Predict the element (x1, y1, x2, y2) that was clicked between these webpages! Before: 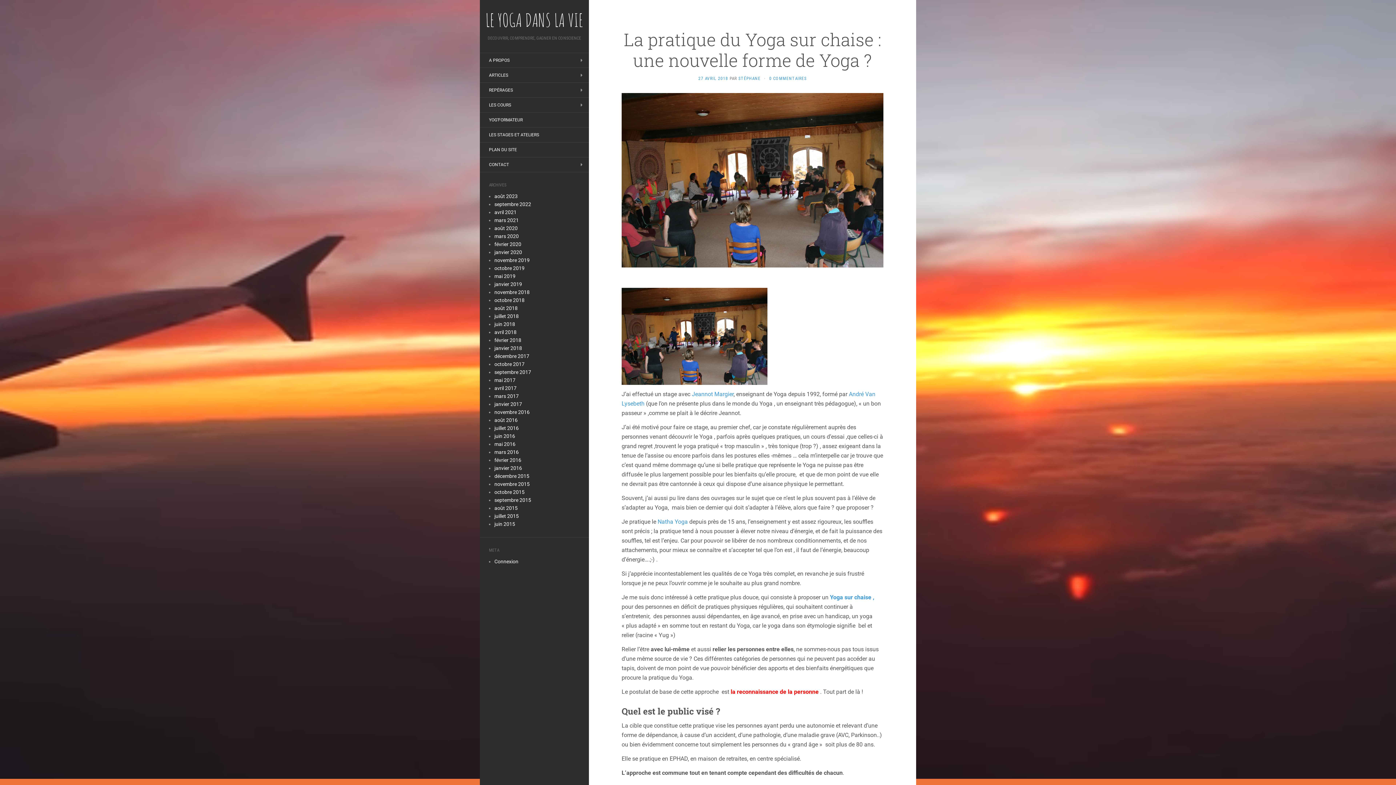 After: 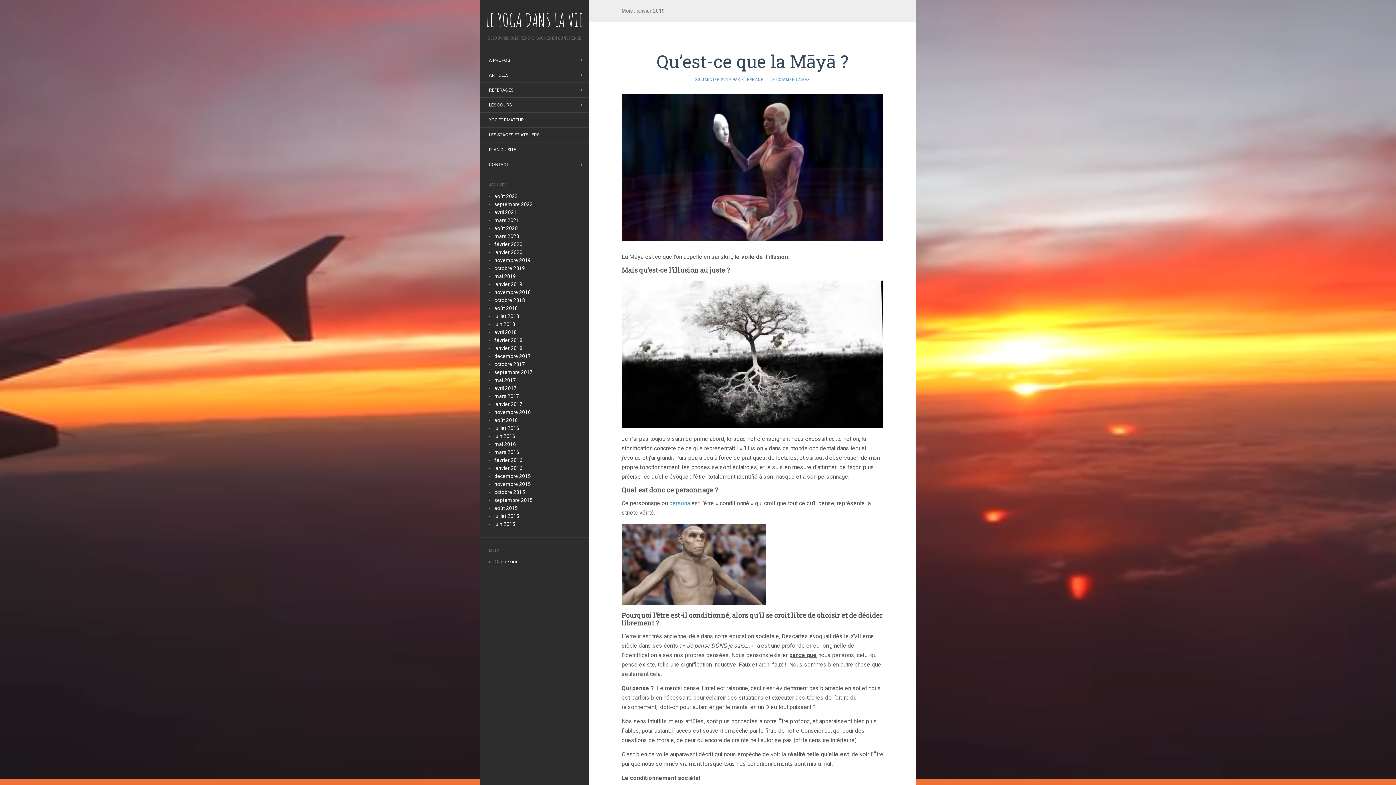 Action: bbox: (494, 281, 522, 287) label: janvier 2019